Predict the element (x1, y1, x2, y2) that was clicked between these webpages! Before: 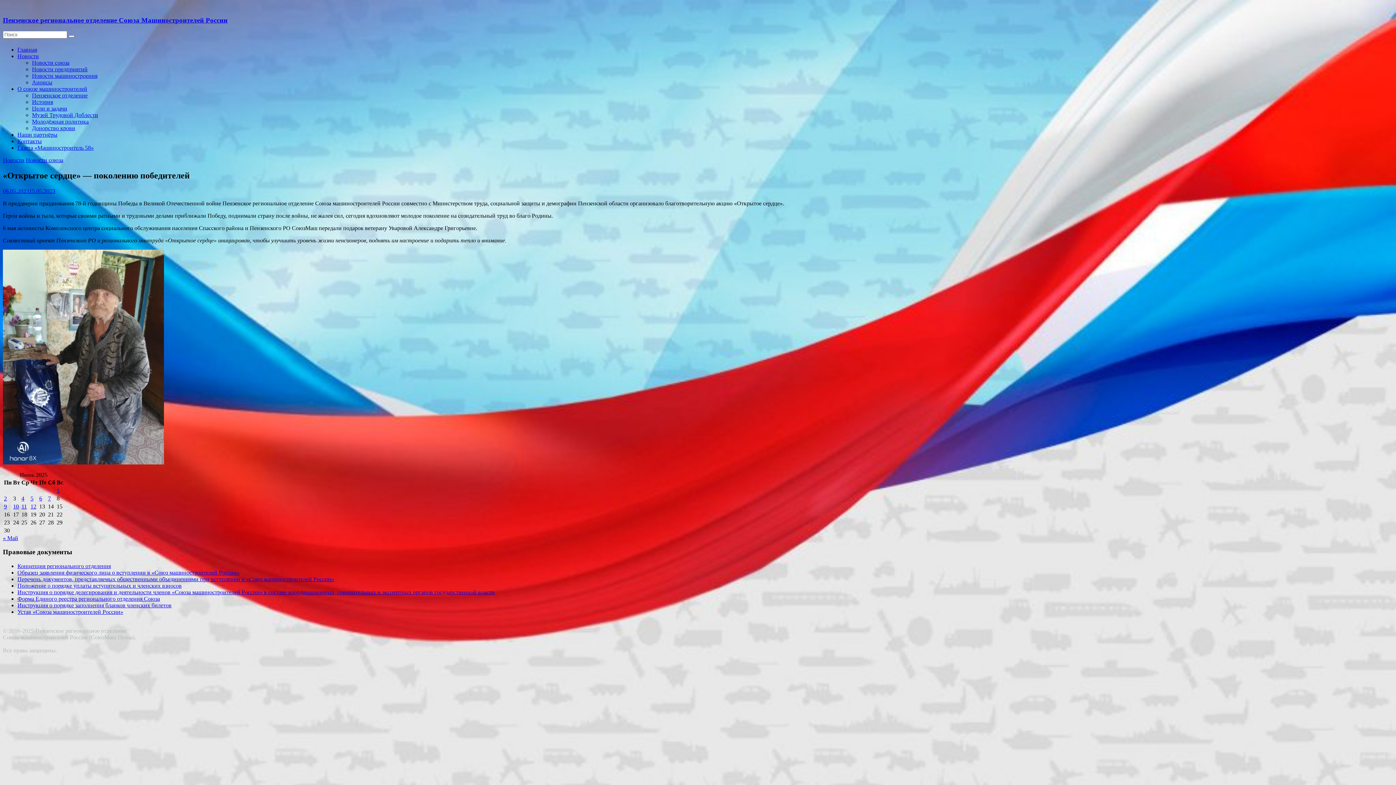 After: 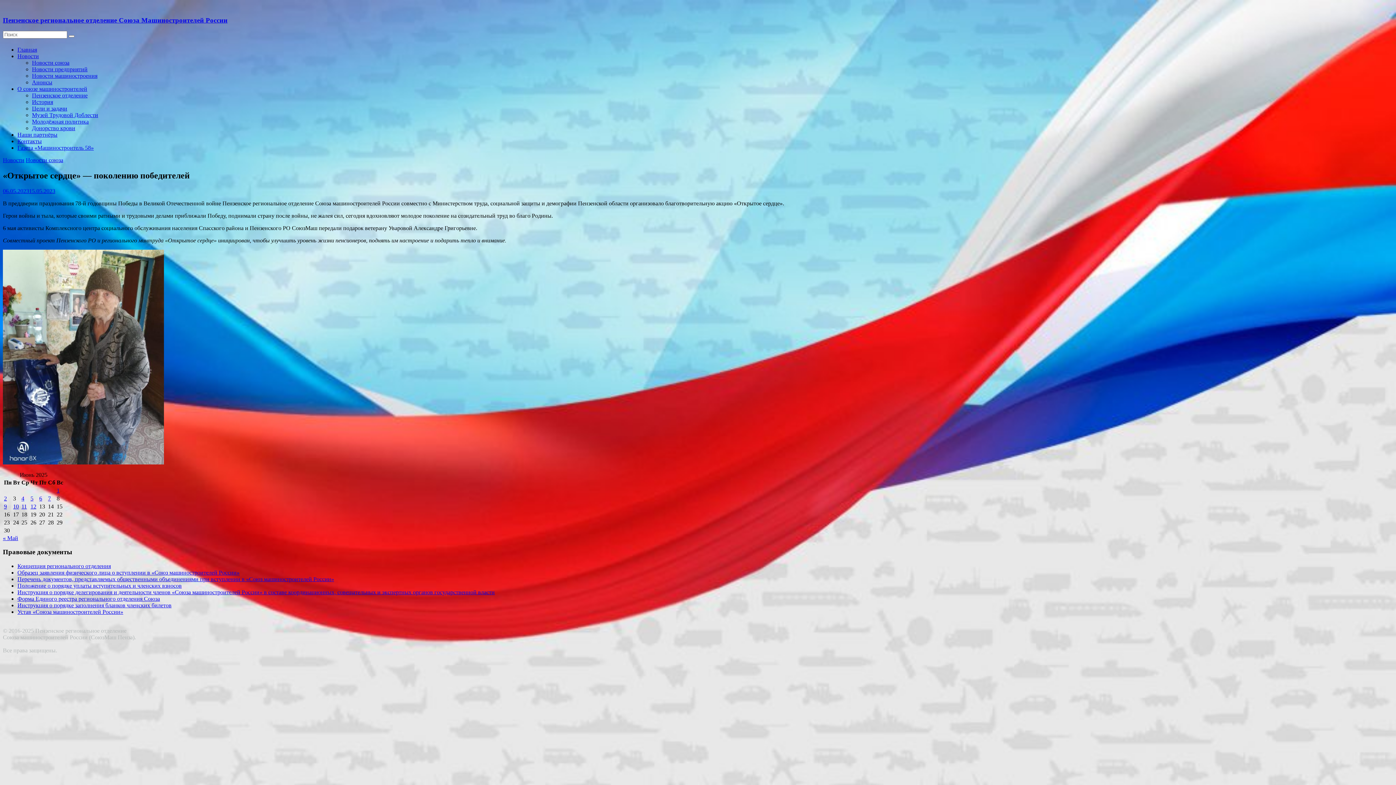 Action: label: Концепция регионального отделения bbox: (17, 563, 110, 569)